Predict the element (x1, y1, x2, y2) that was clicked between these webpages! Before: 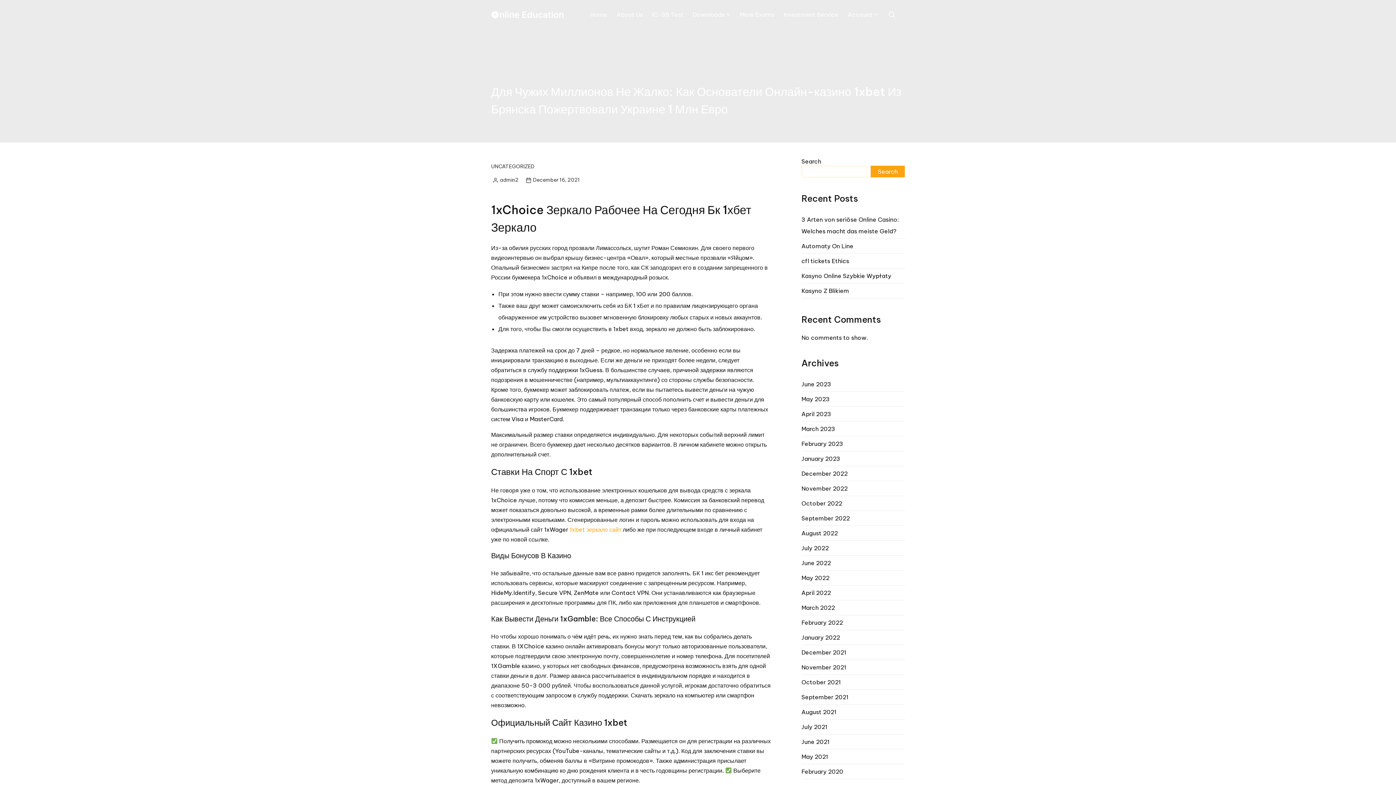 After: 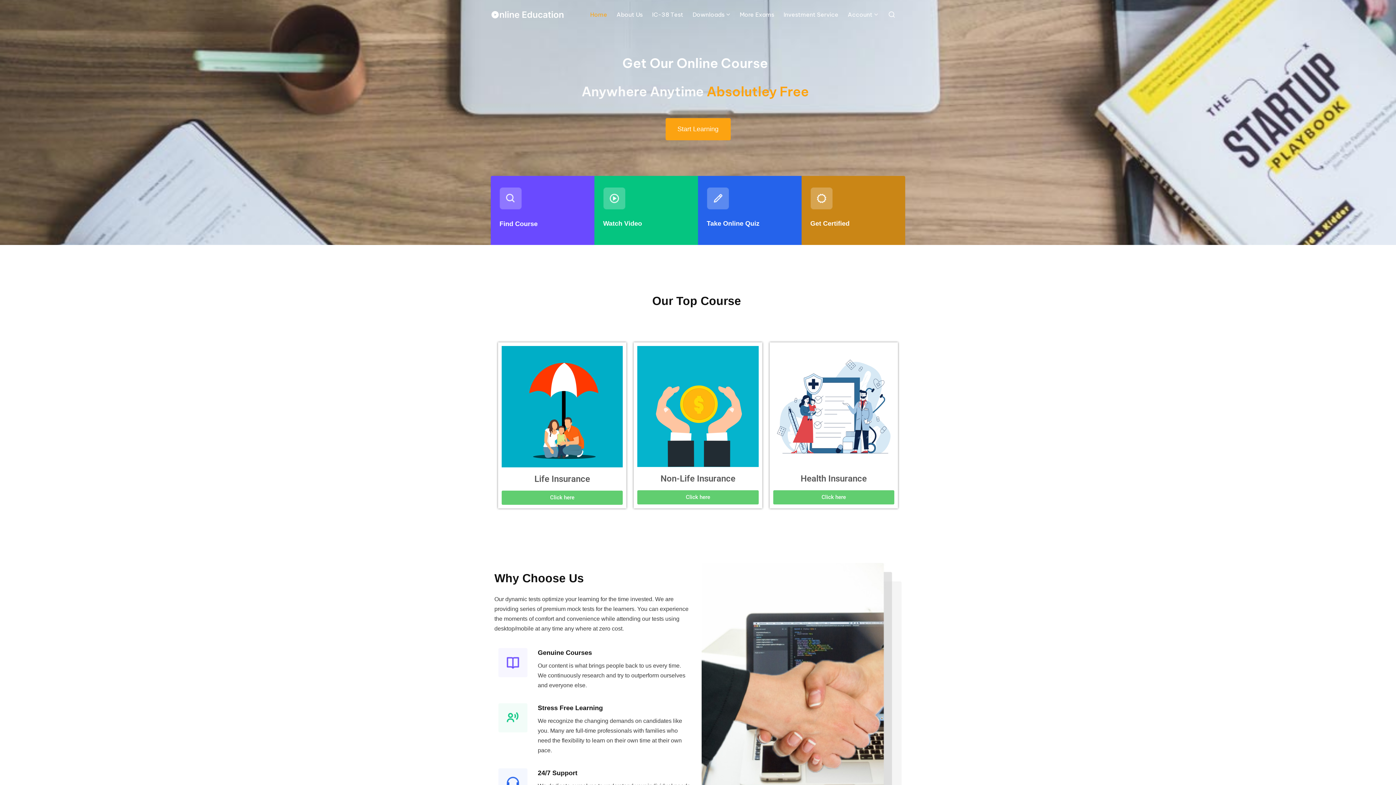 Action: label: Home bbox: (589, 5, 608, 23)